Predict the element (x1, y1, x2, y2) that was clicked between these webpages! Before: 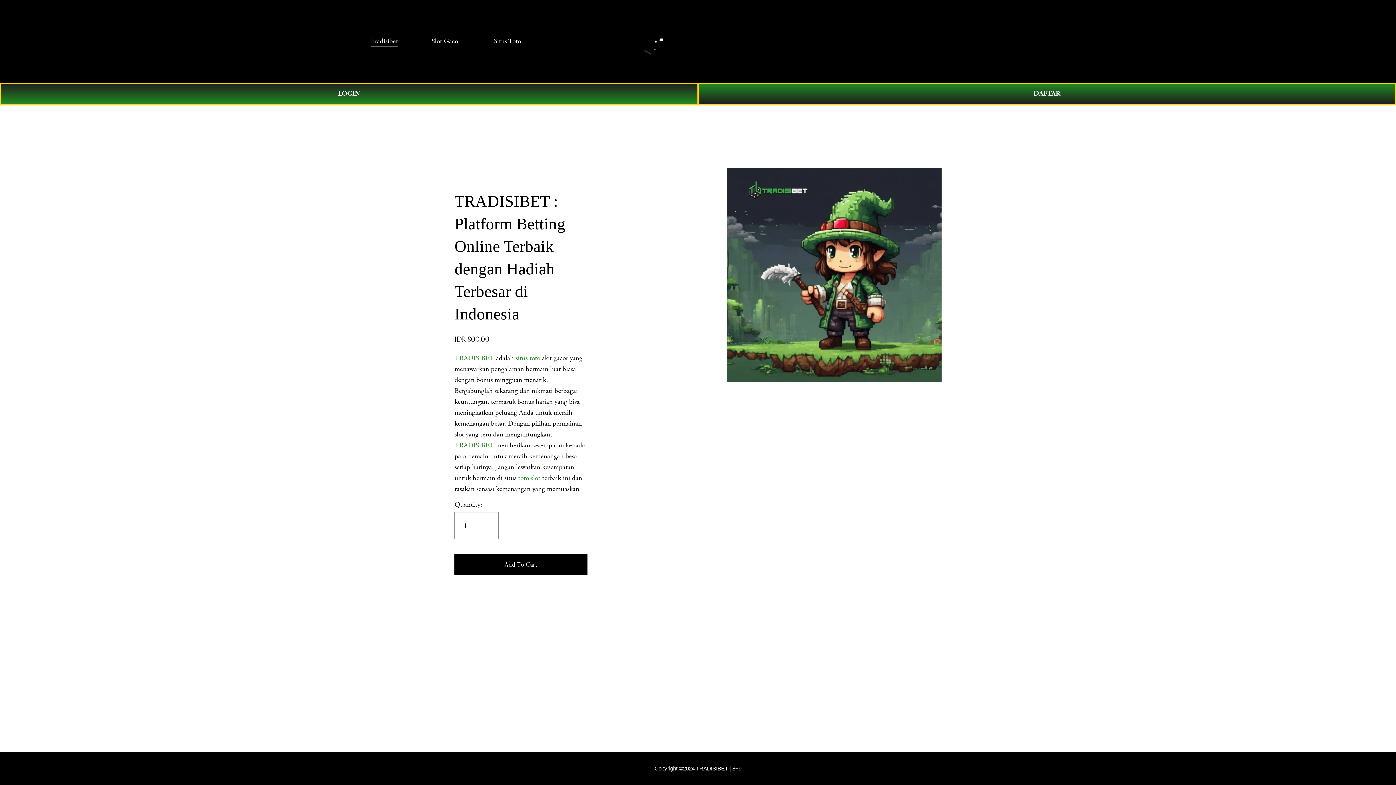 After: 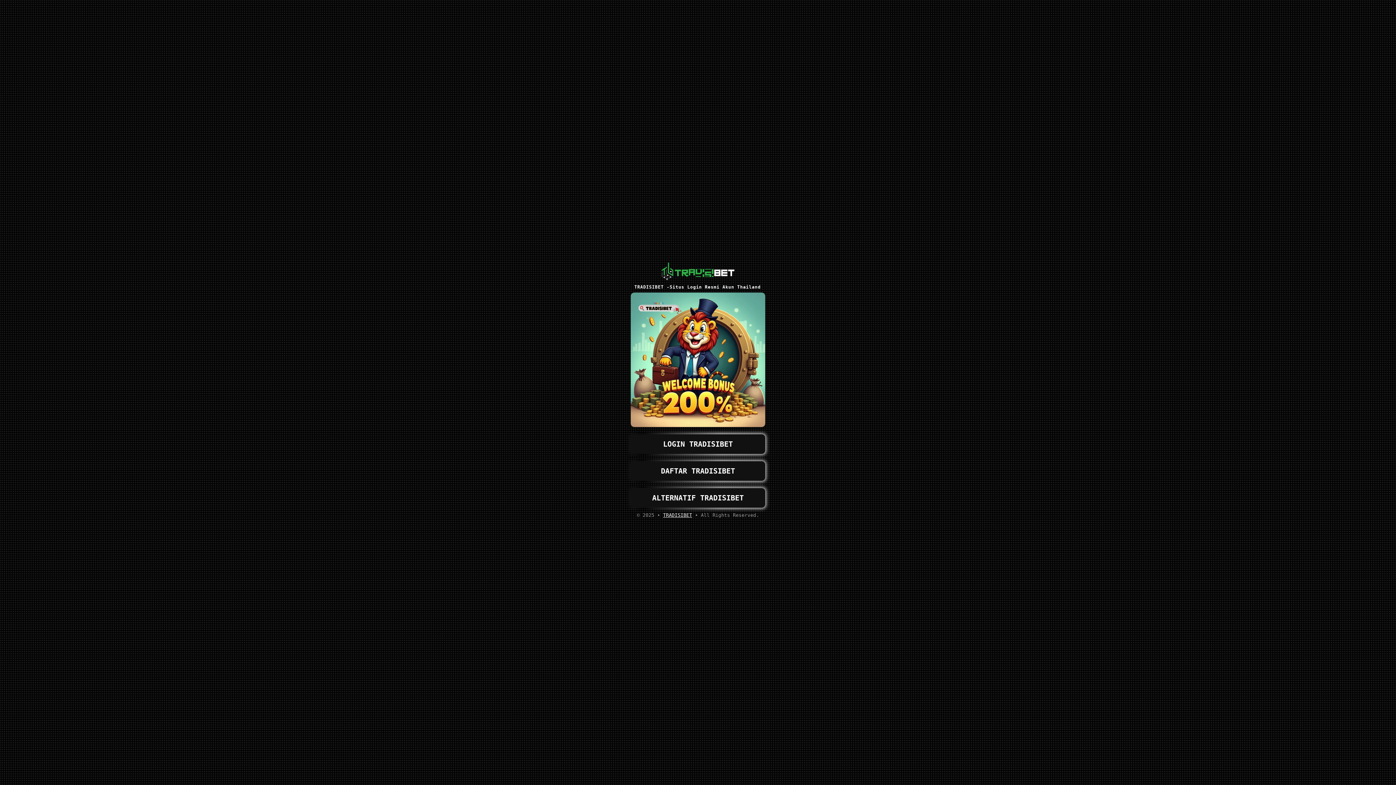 Action: bbox: (0, 82, 698, 104) label: LOGIN